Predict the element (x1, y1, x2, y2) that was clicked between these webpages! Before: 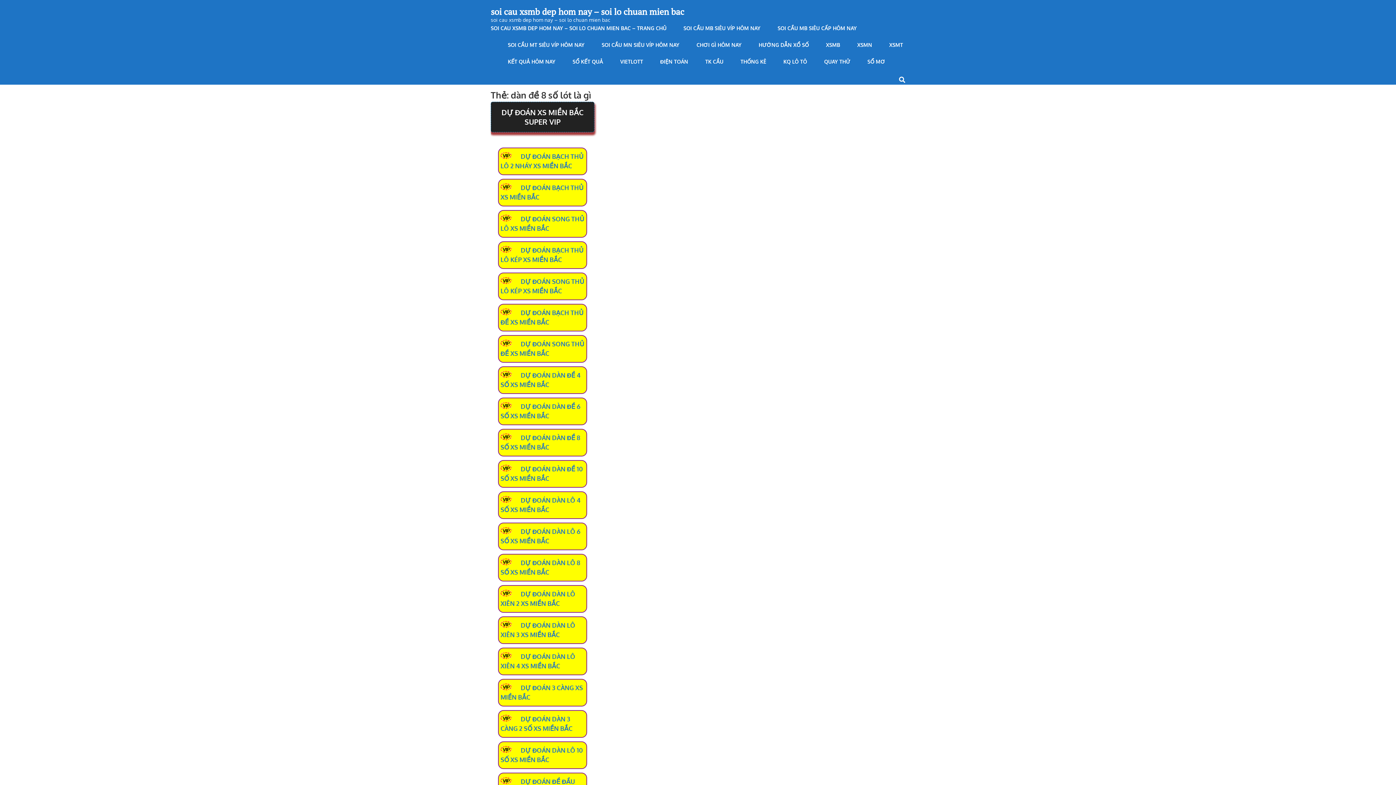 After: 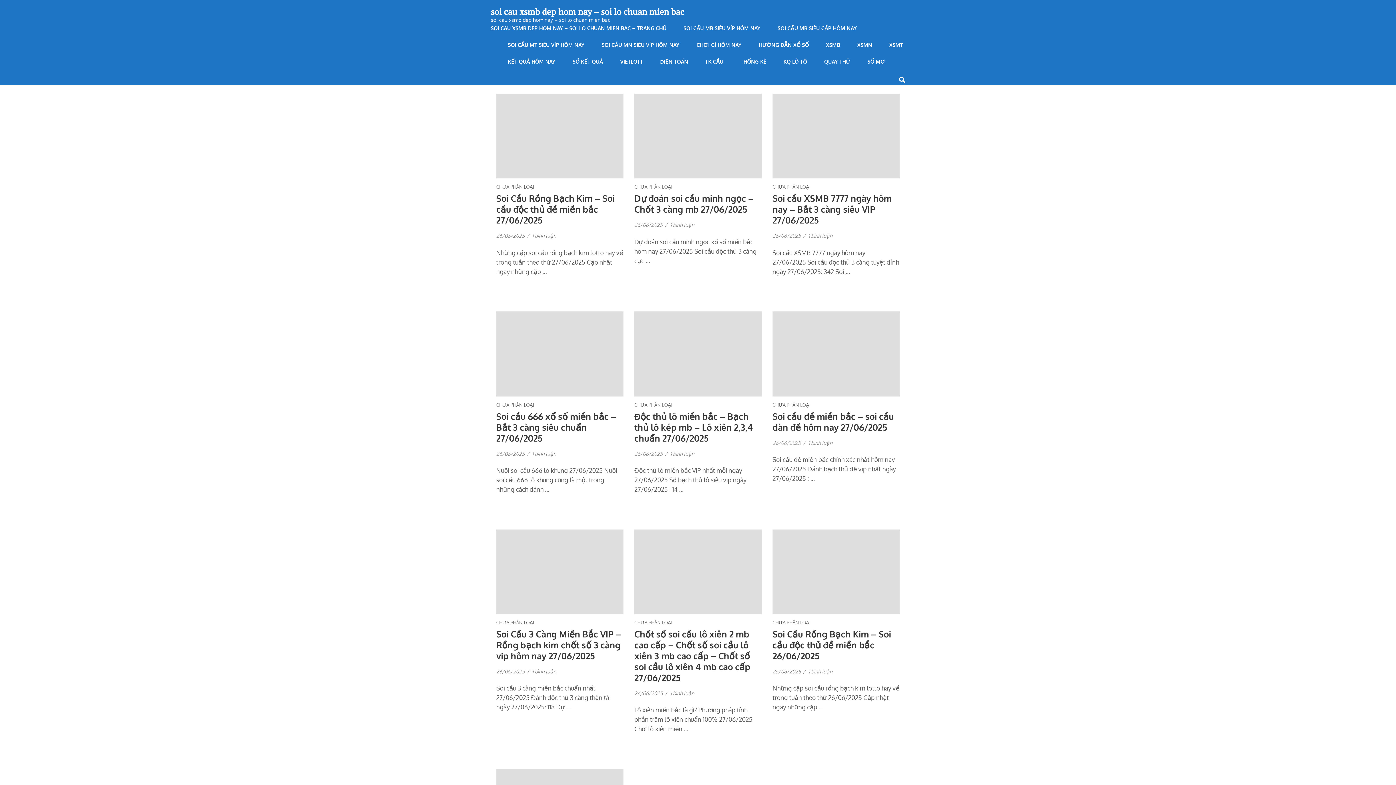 Action: label: soi cau xsmb dep hom nay – soi lo chuan mien bac bbox: (490, 5, 684, 17)